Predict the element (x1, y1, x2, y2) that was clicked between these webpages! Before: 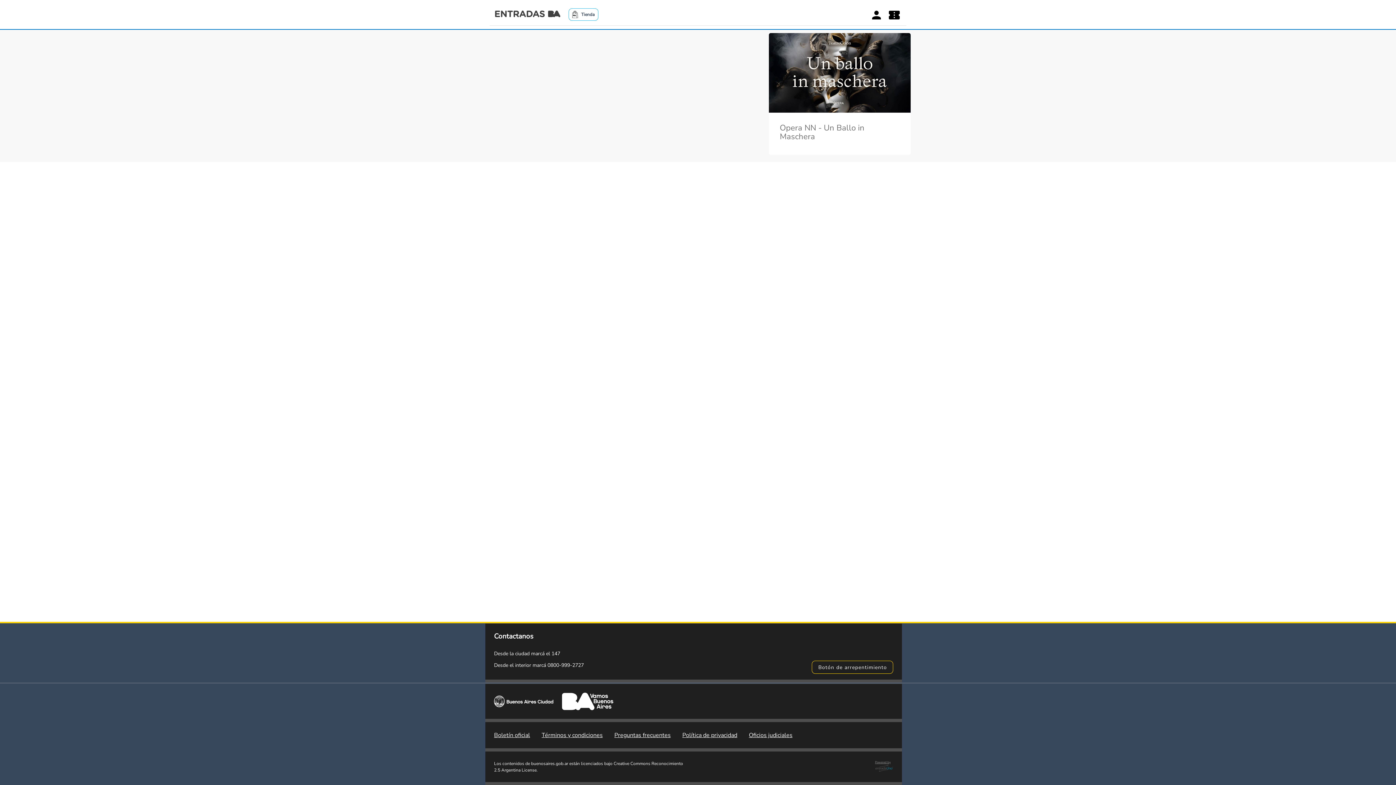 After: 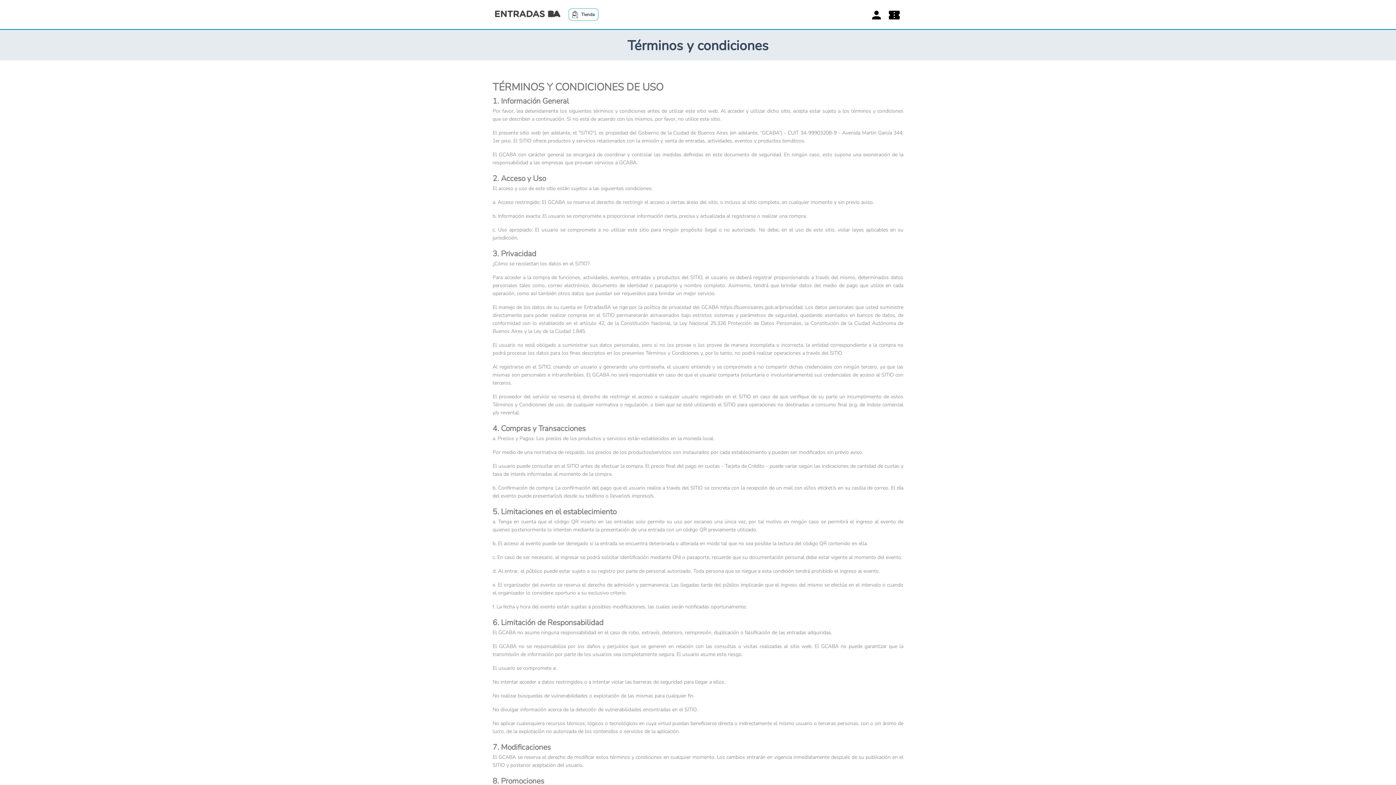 Action: label: Términos y condiciones bbox: (541, 731, 602, 739)